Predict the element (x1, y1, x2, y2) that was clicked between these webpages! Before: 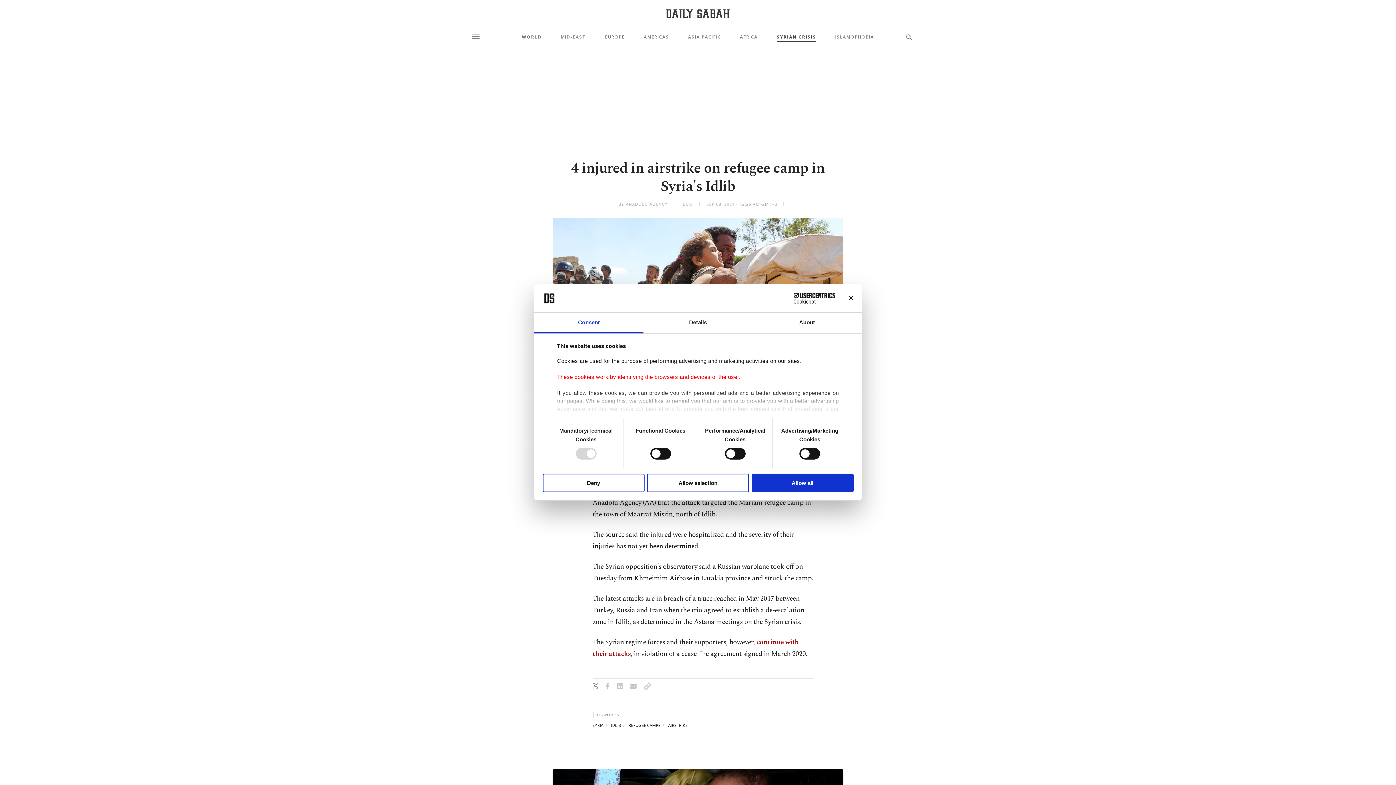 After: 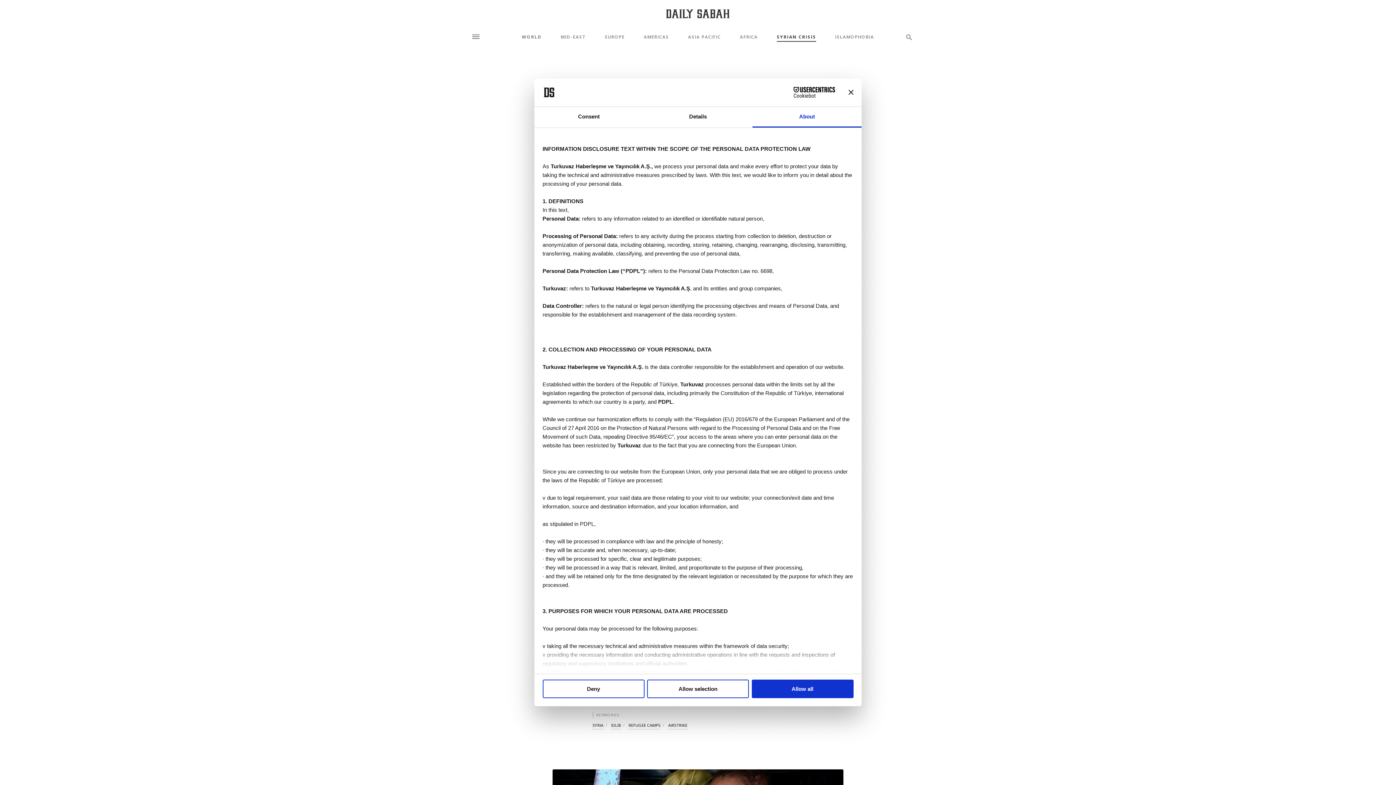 Action: label: About bbox: (752, 312, 861, 333)